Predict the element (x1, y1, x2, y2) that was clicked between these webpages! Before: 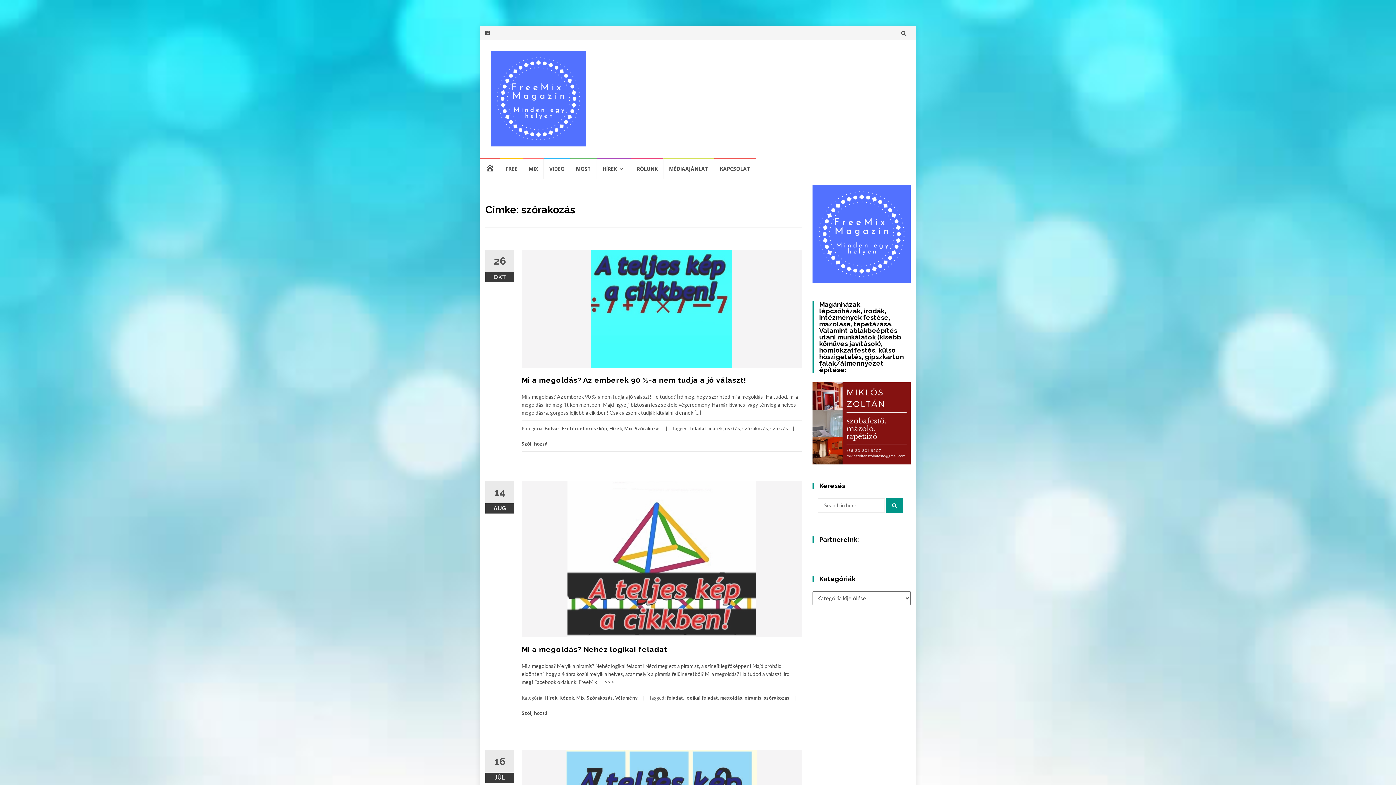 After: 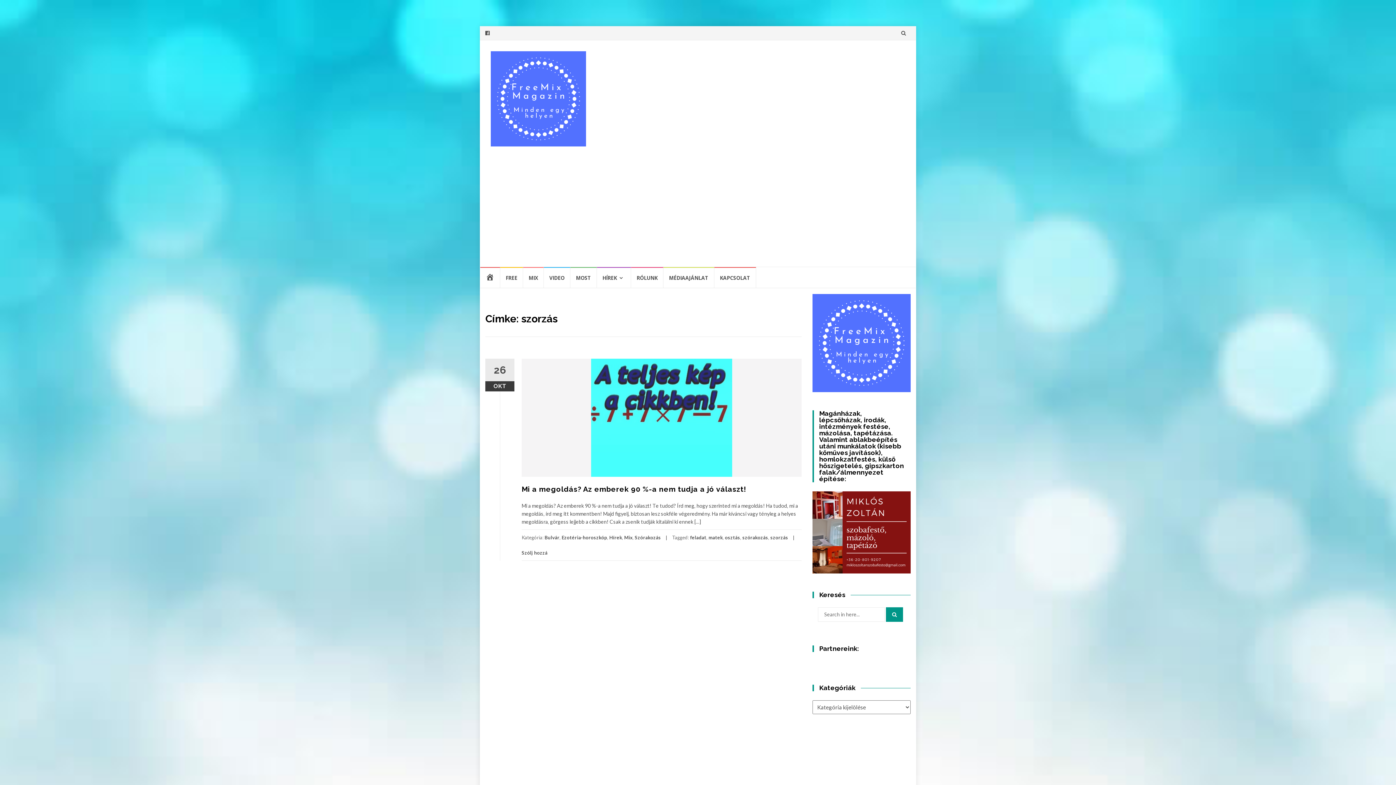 Action: label: szorzás bbox: (770, 425, 788, 431)